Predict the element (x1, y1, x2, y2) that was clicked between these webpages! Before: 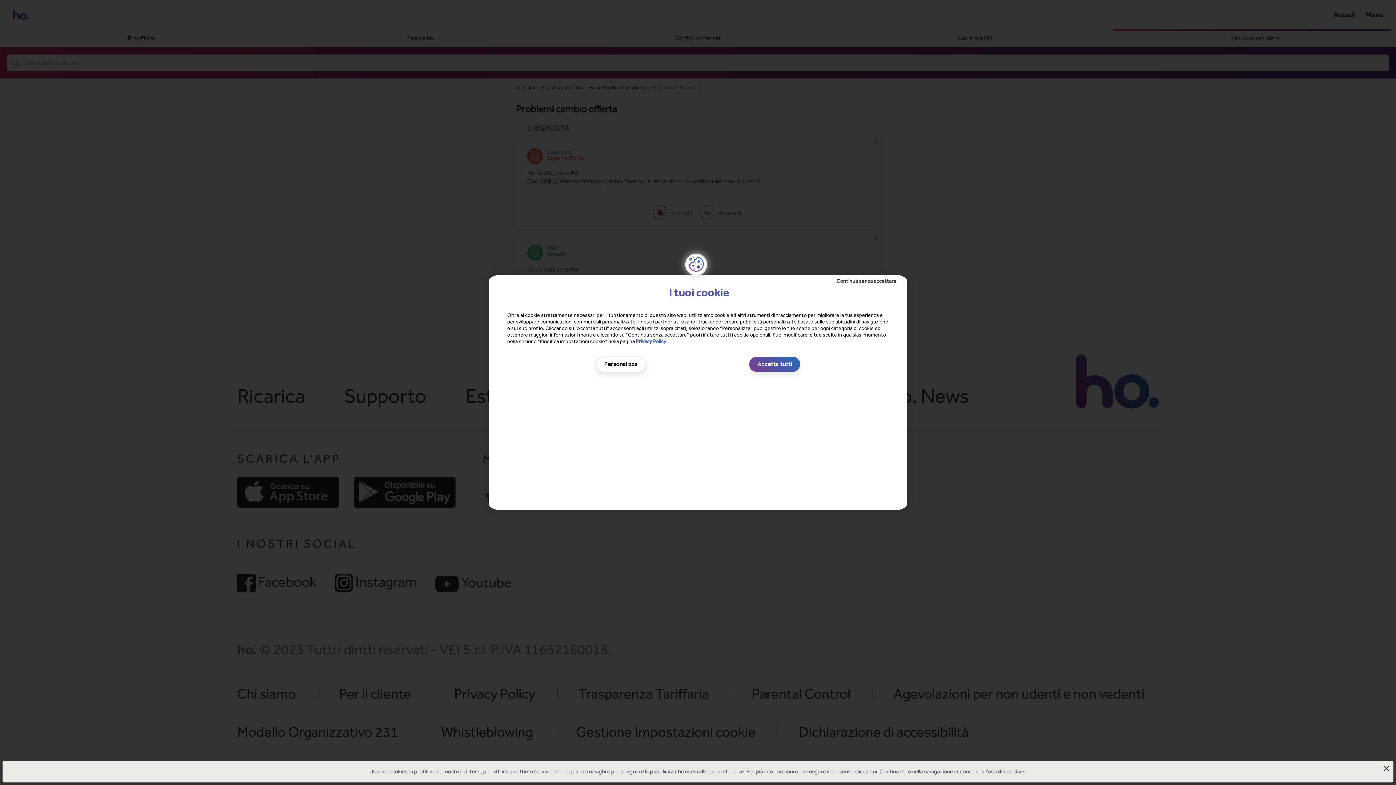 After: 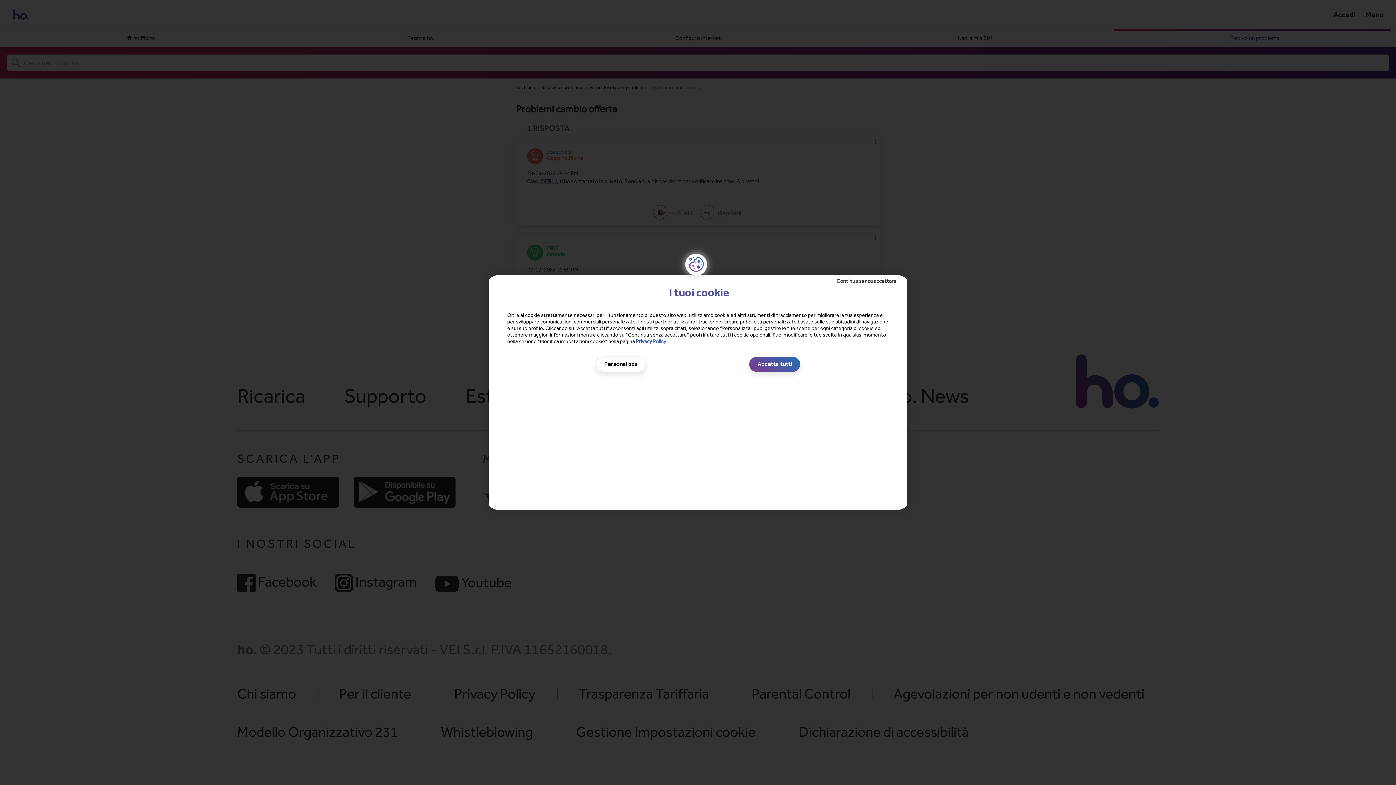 Action: bbox: (1382, 764, 1390, 772)